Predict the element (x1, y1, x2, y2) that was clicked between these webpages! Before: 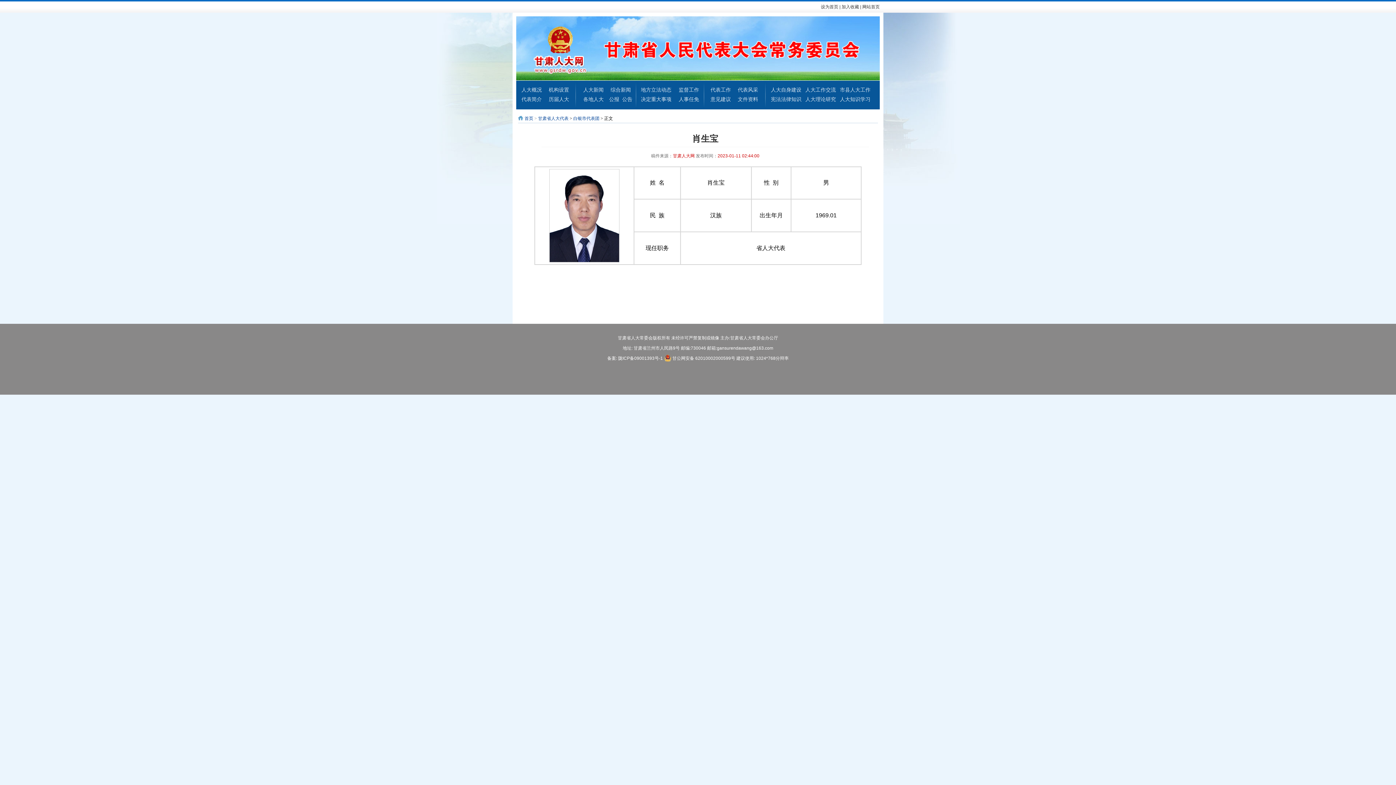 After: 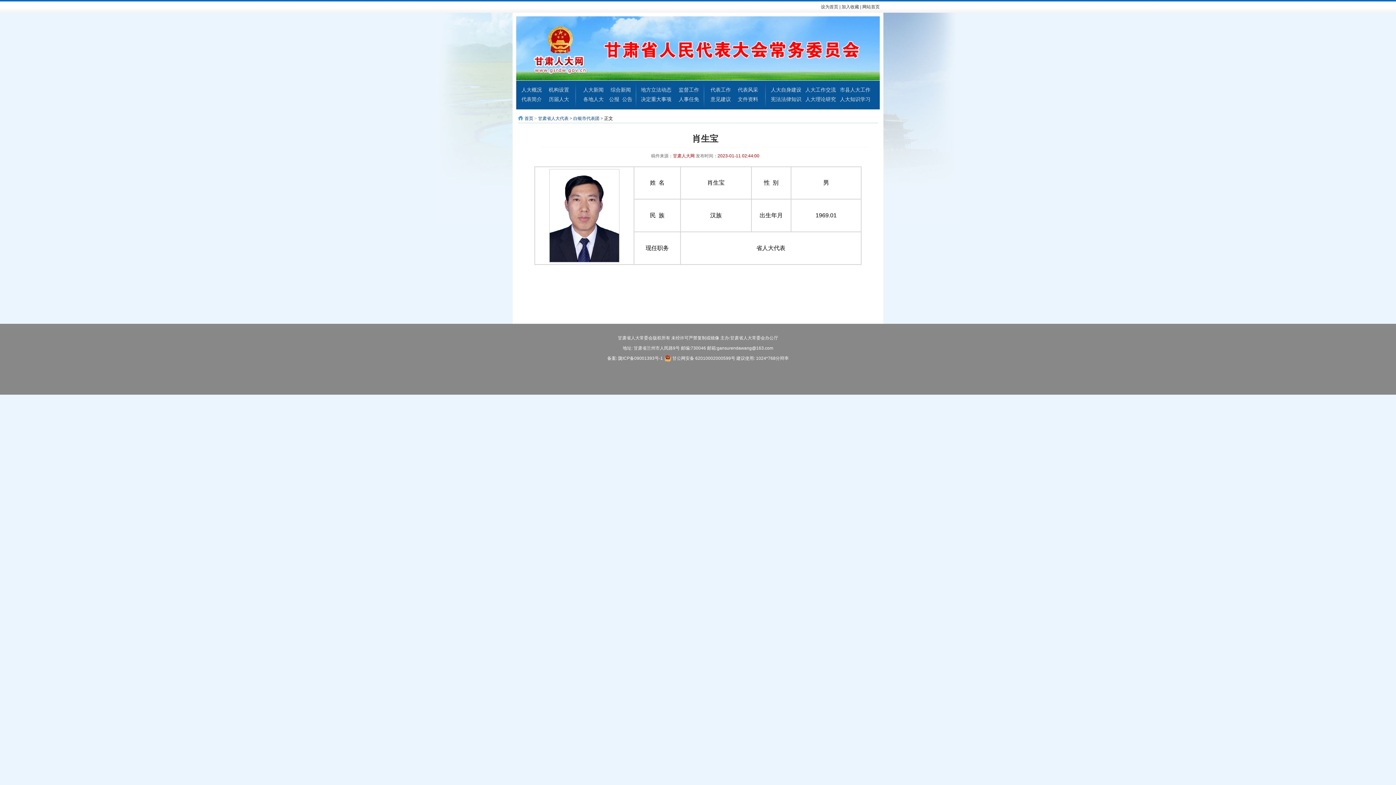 Action: bbox: (618, 353, 663, 363) label: 陇ICP备09001393号-1